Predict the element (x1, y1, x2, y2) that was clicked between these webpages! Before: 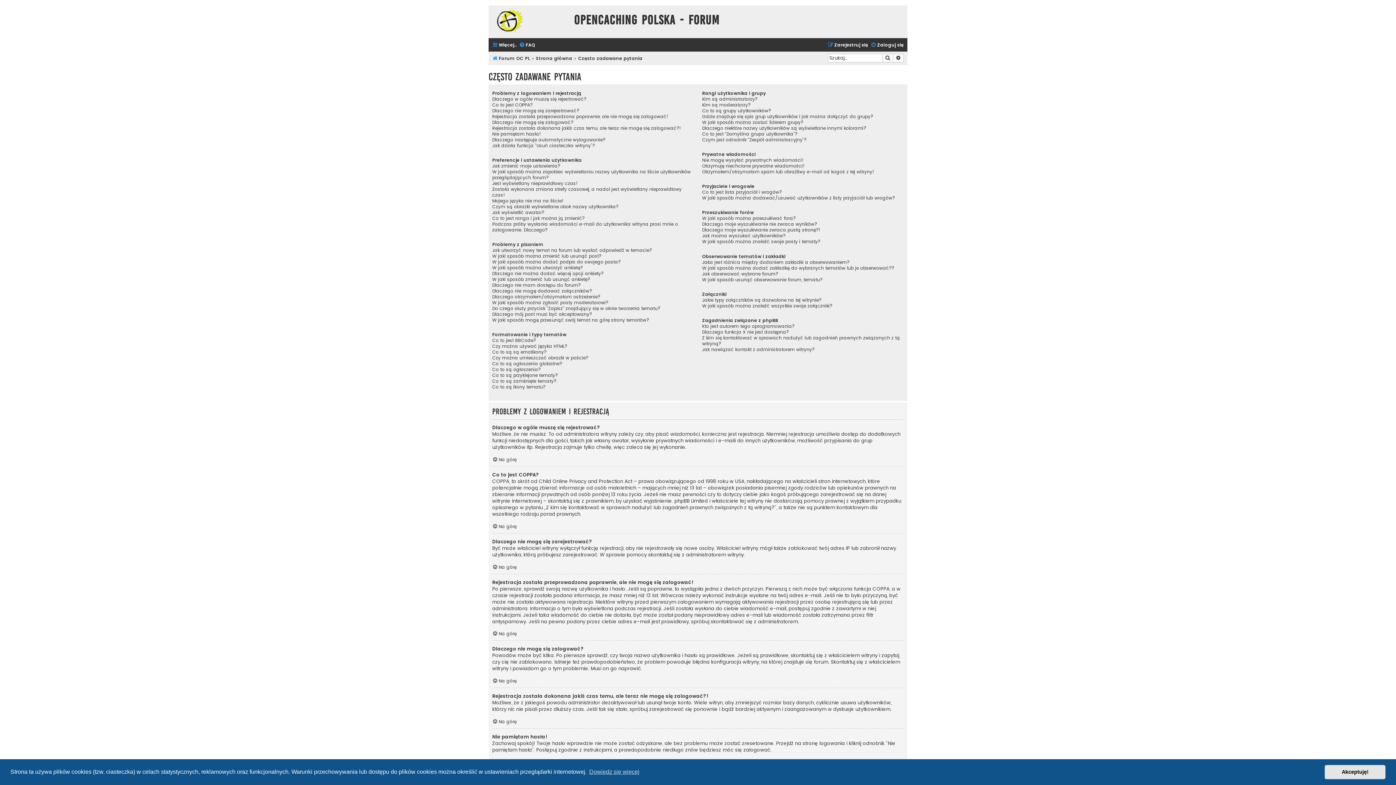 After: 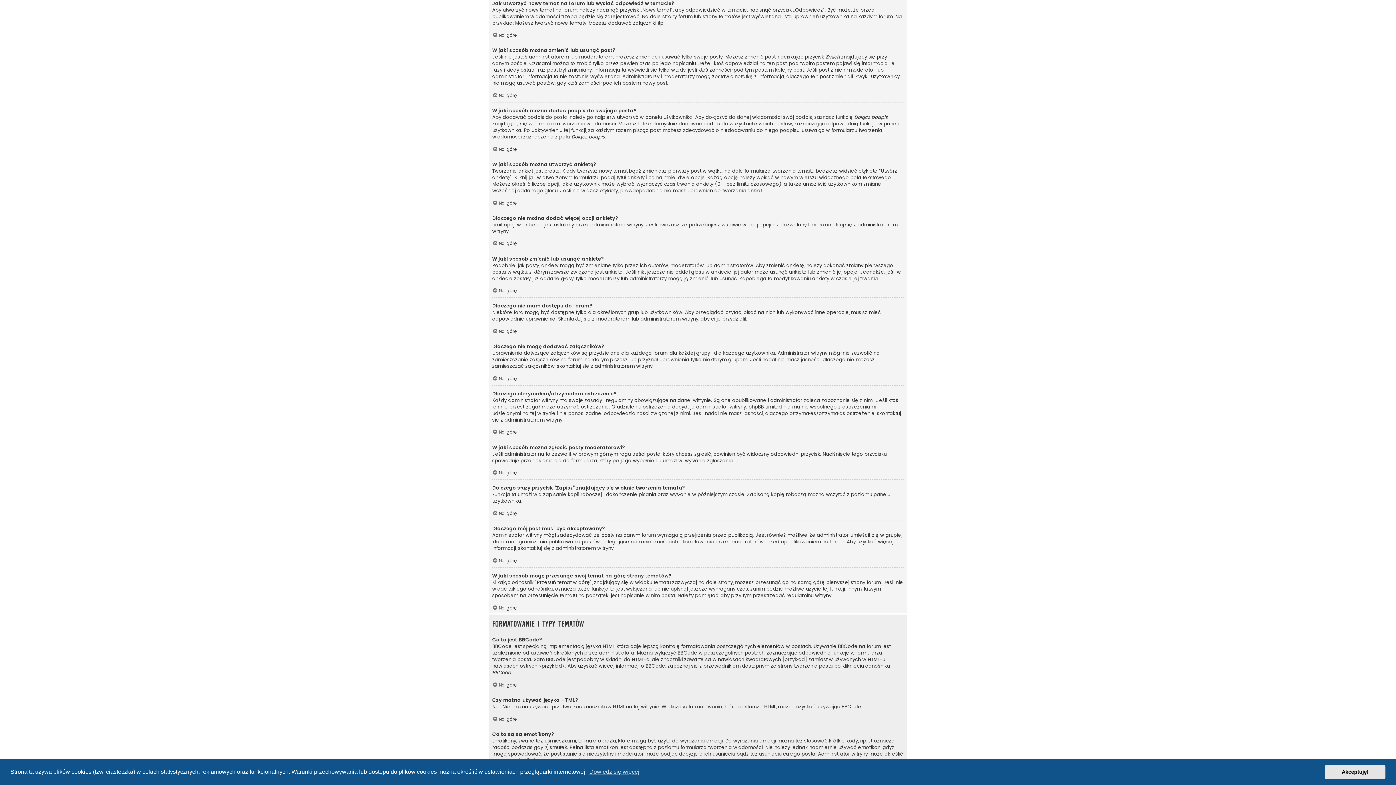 Action: bbox: (492, 247, 652, 253) label: Jak utworzyć nowy temat na forum lub wysłać odpowiedź w temacie?